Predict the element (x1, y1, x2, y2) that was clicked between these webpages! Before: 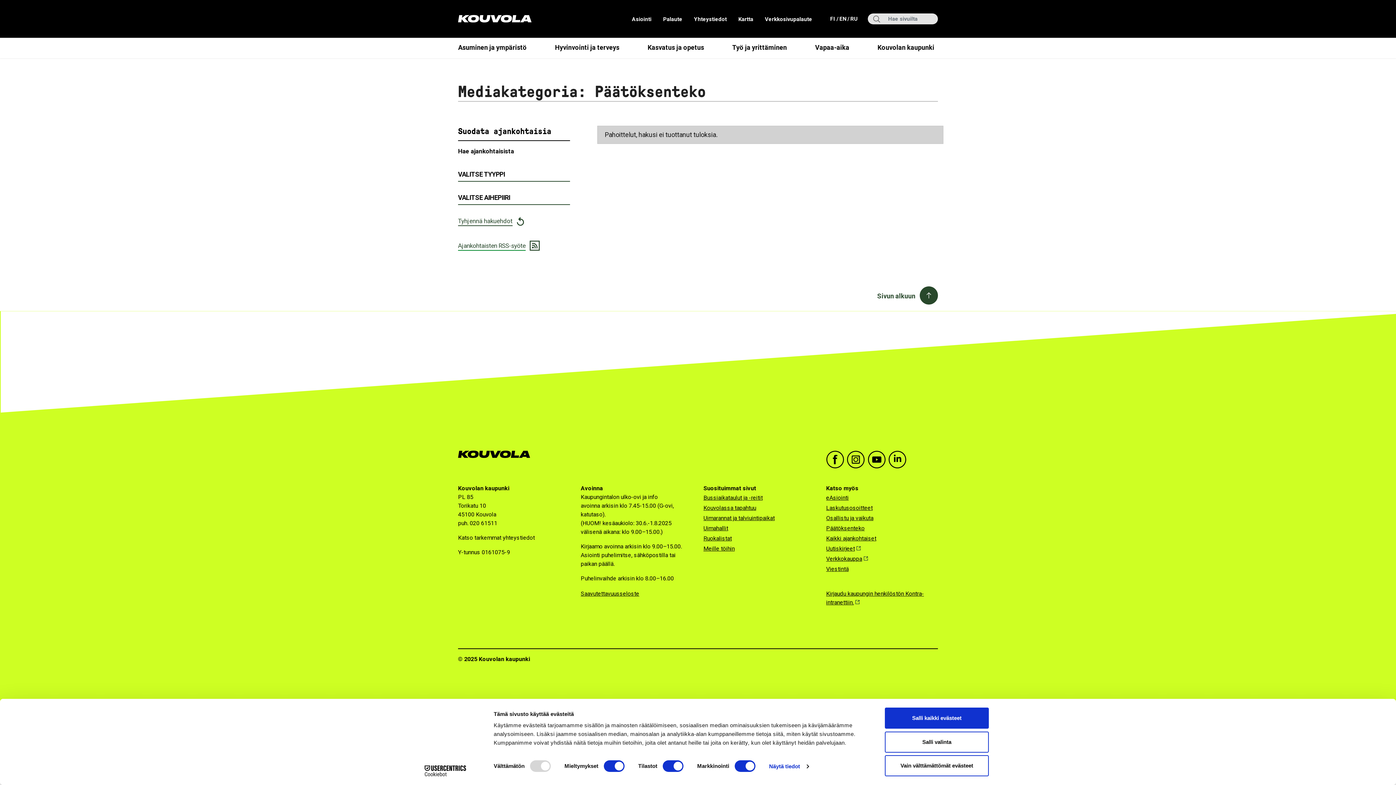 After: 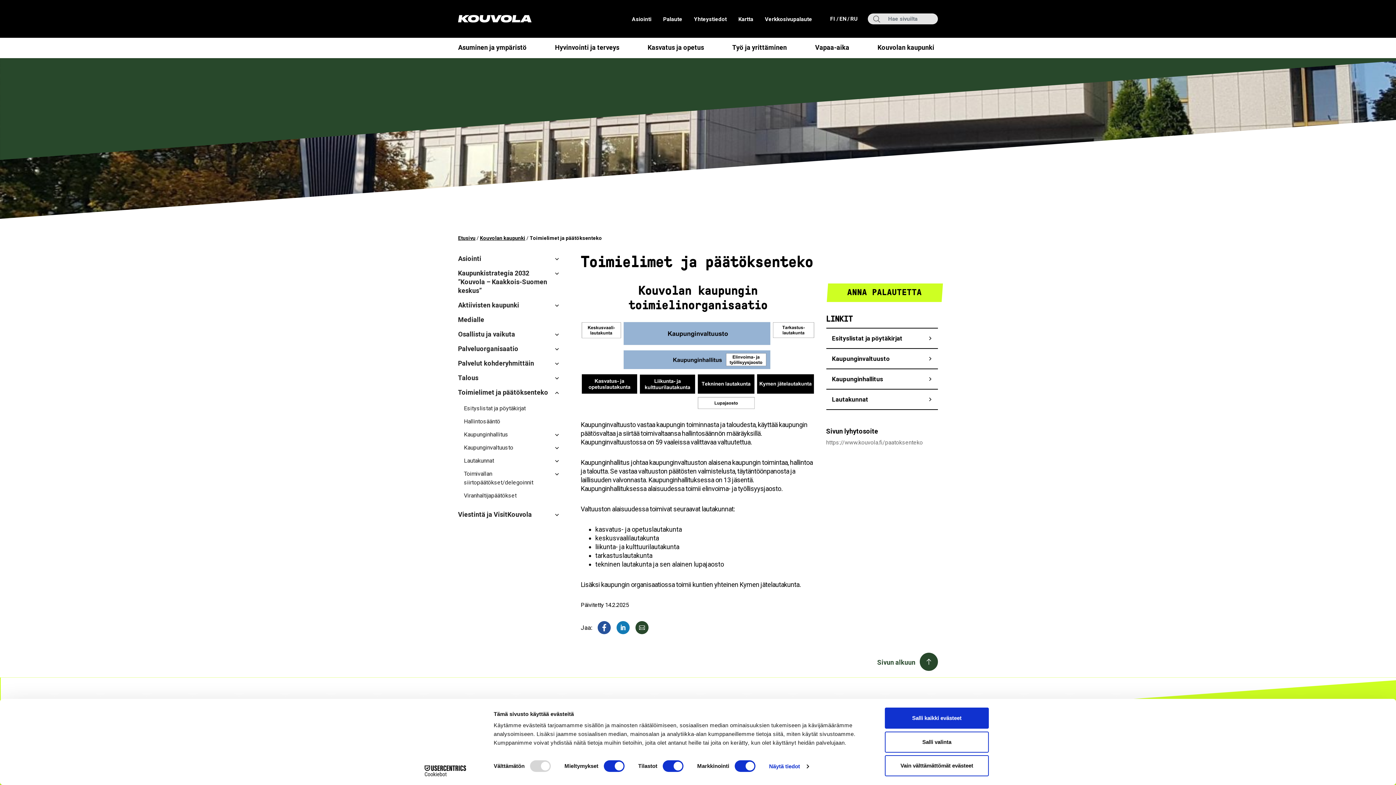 Action: label: EN
, GO TO THE ENGLISH SITE bbox: (837, 14, 846, 23)